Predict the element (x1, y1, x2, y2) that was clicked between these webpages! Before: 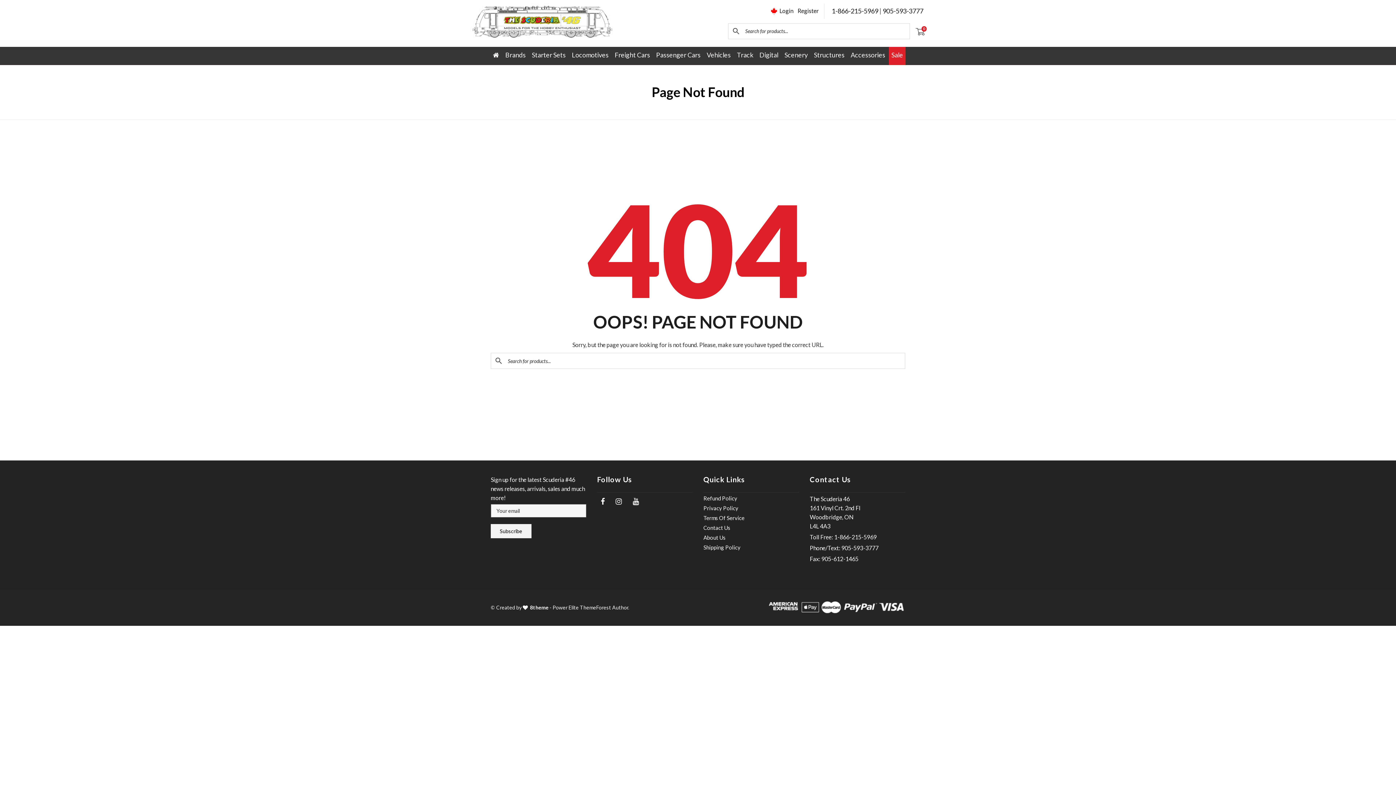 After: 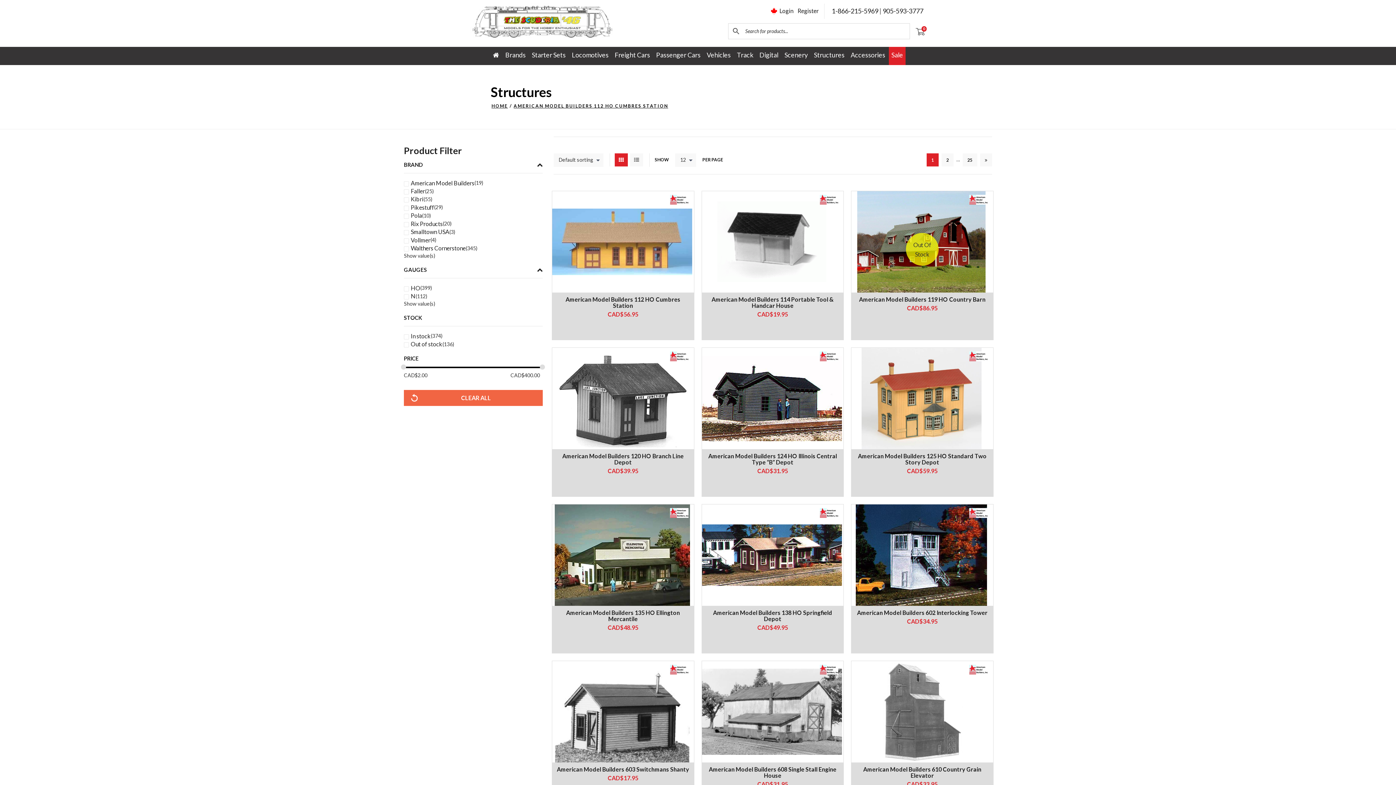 Action: label: Structures bbox: (811, 50, 847, 64)